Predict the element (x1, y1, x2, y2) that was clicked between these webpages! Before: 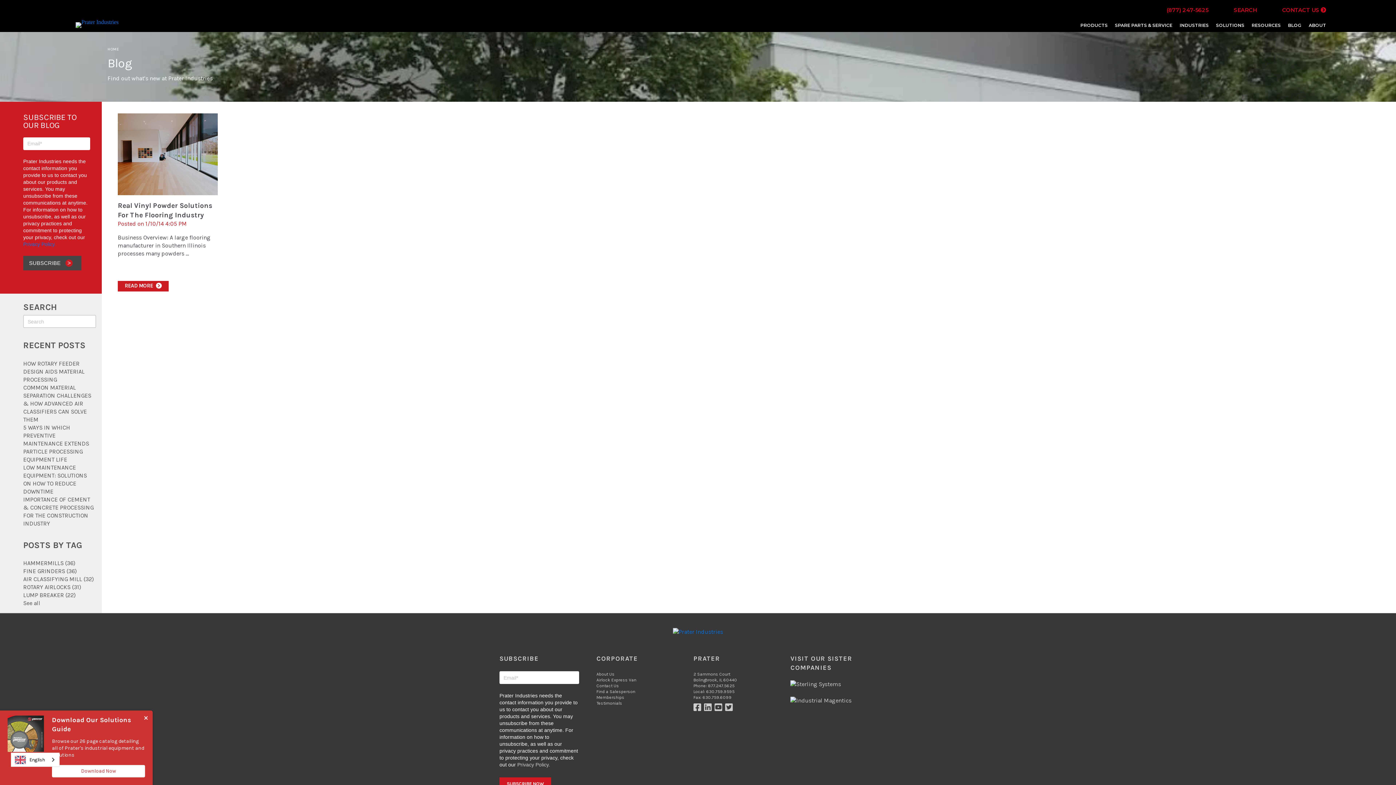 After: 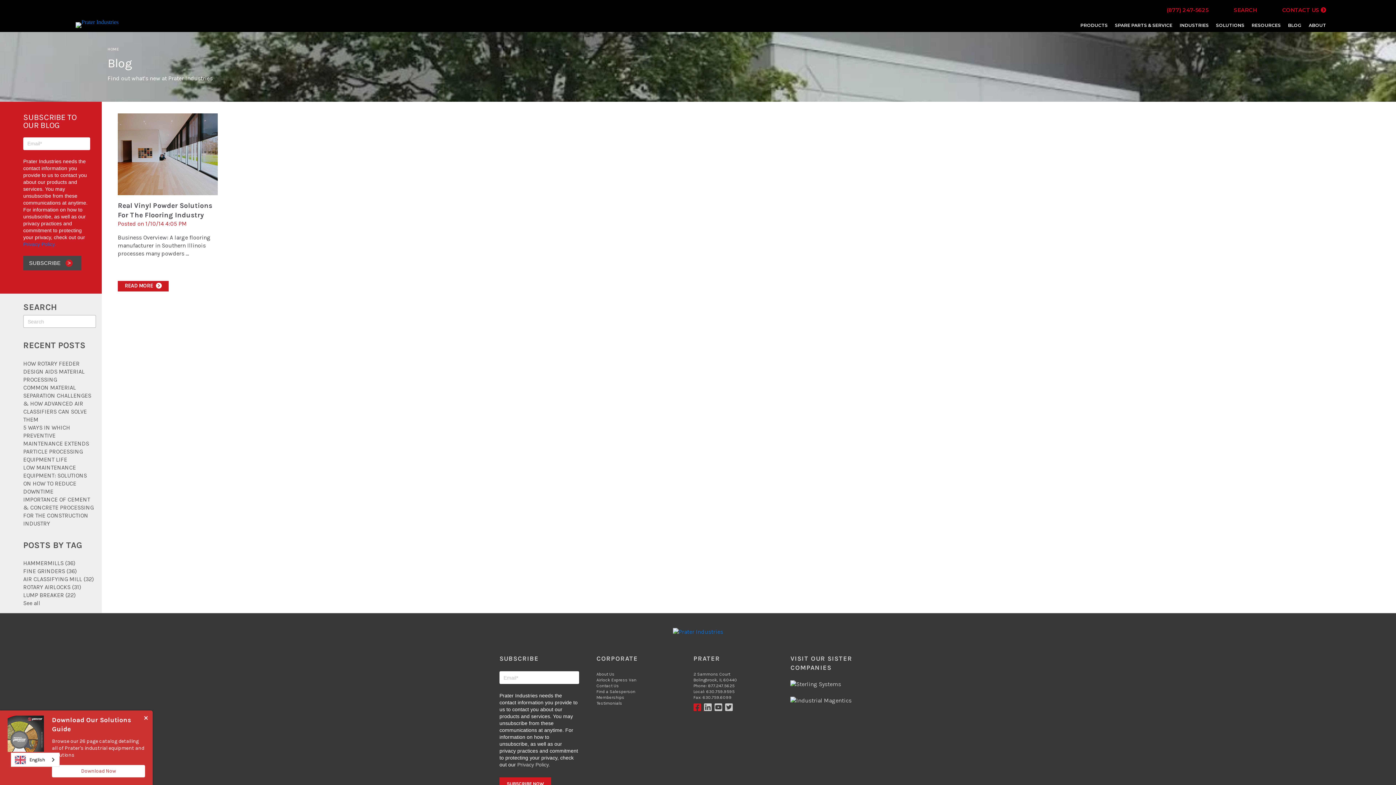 Action: label:   bbox: (693, 707, 704, 712)